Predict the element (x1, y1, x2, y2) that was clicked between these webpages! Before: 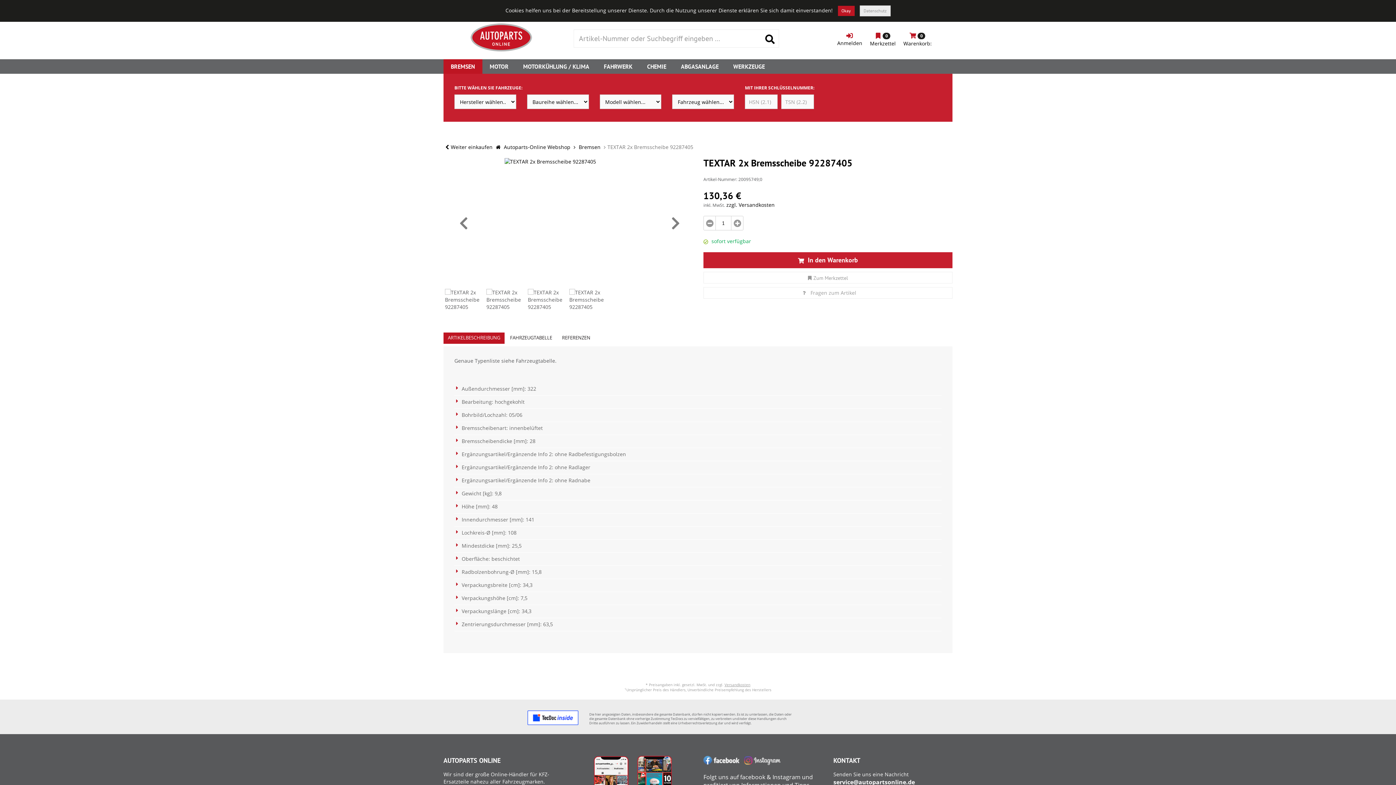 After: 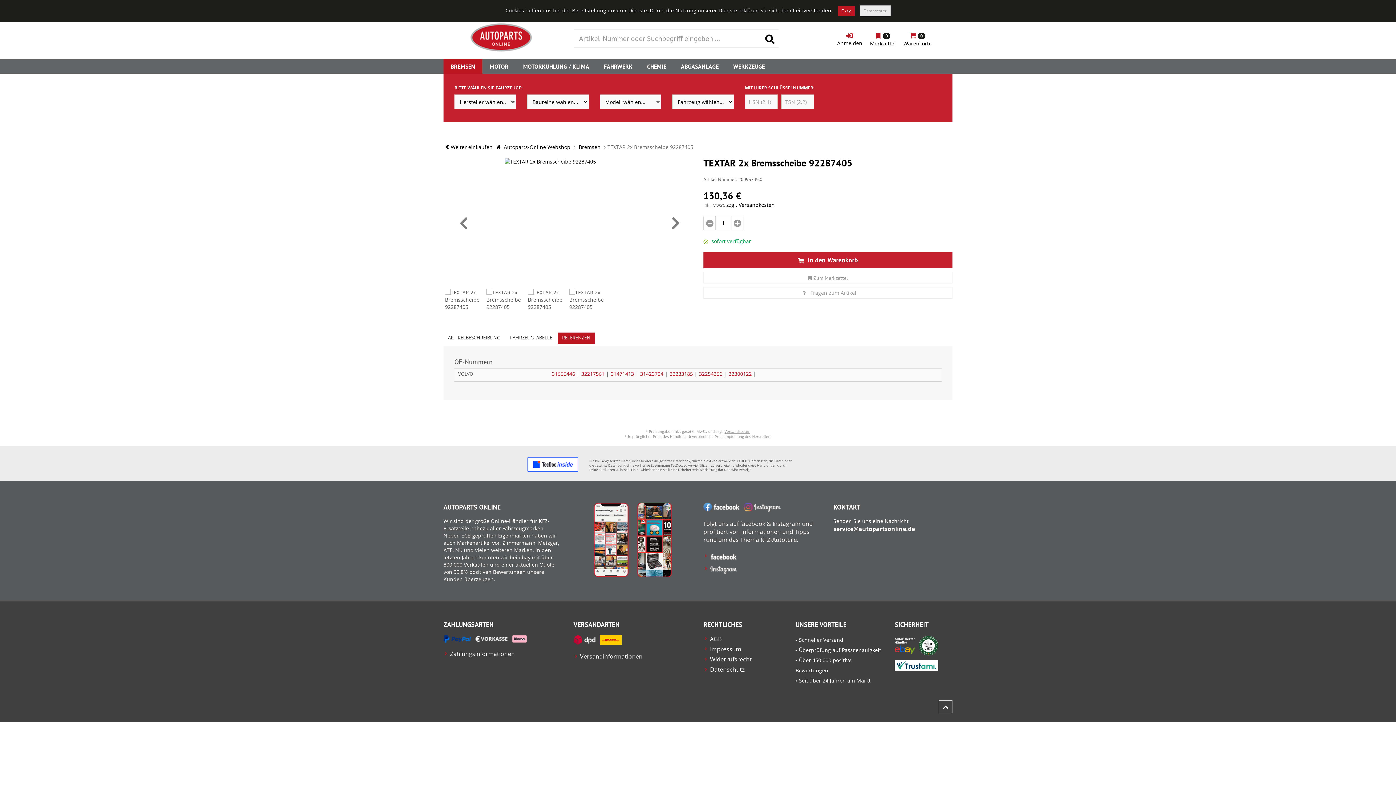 Action: label: REFERENZEN bbox: (557, 332, 594, 343)